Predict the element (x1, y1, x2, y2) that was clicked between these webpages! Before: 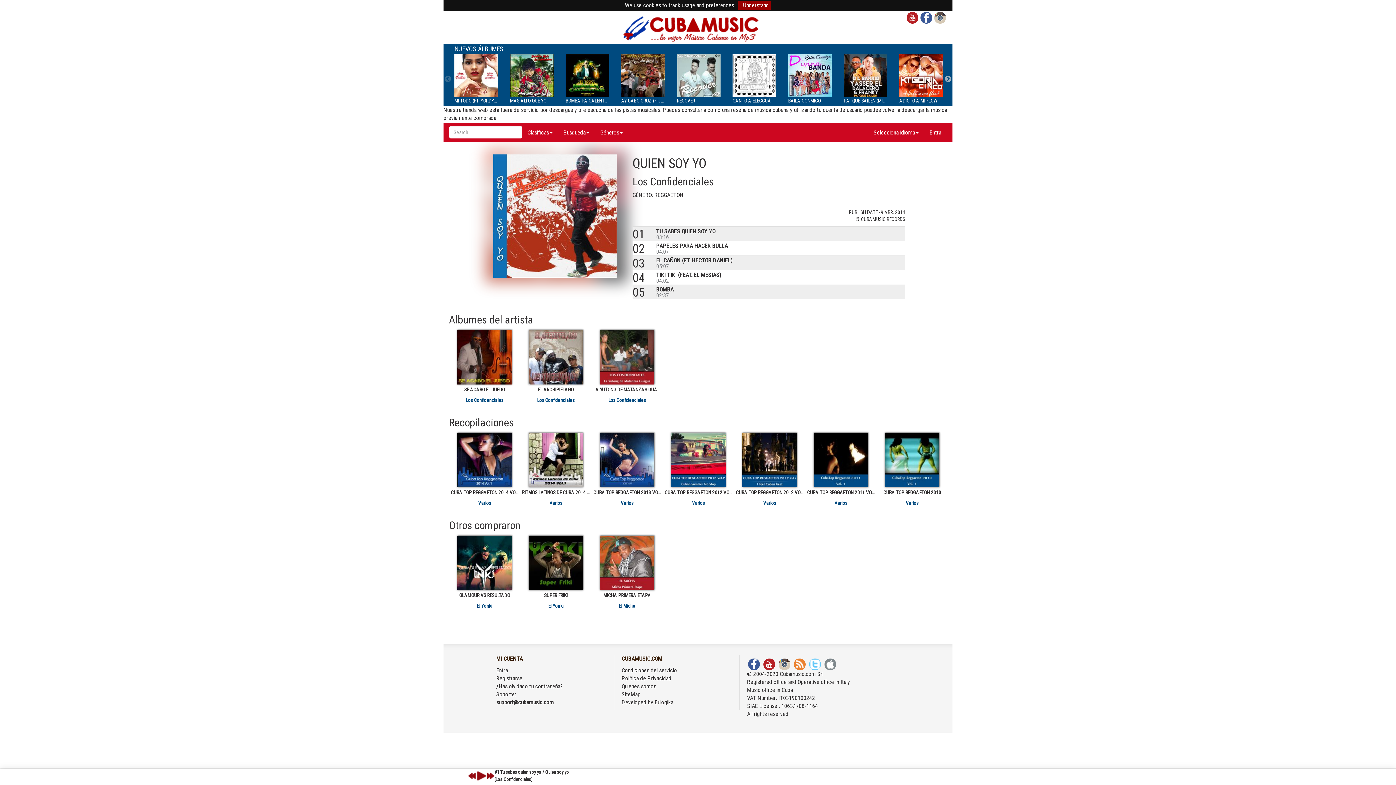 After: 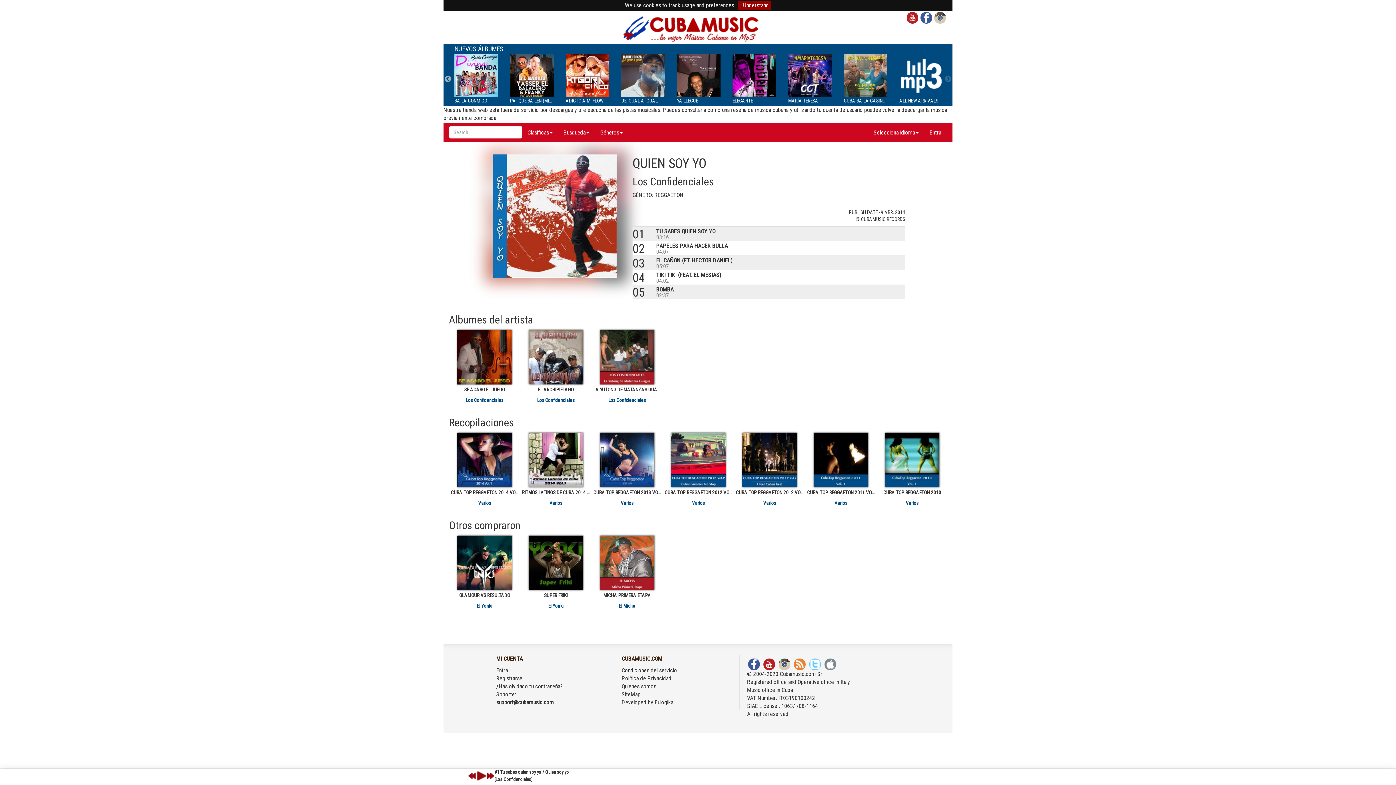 Action: bbox: (944, 75, 952, 82) label: next